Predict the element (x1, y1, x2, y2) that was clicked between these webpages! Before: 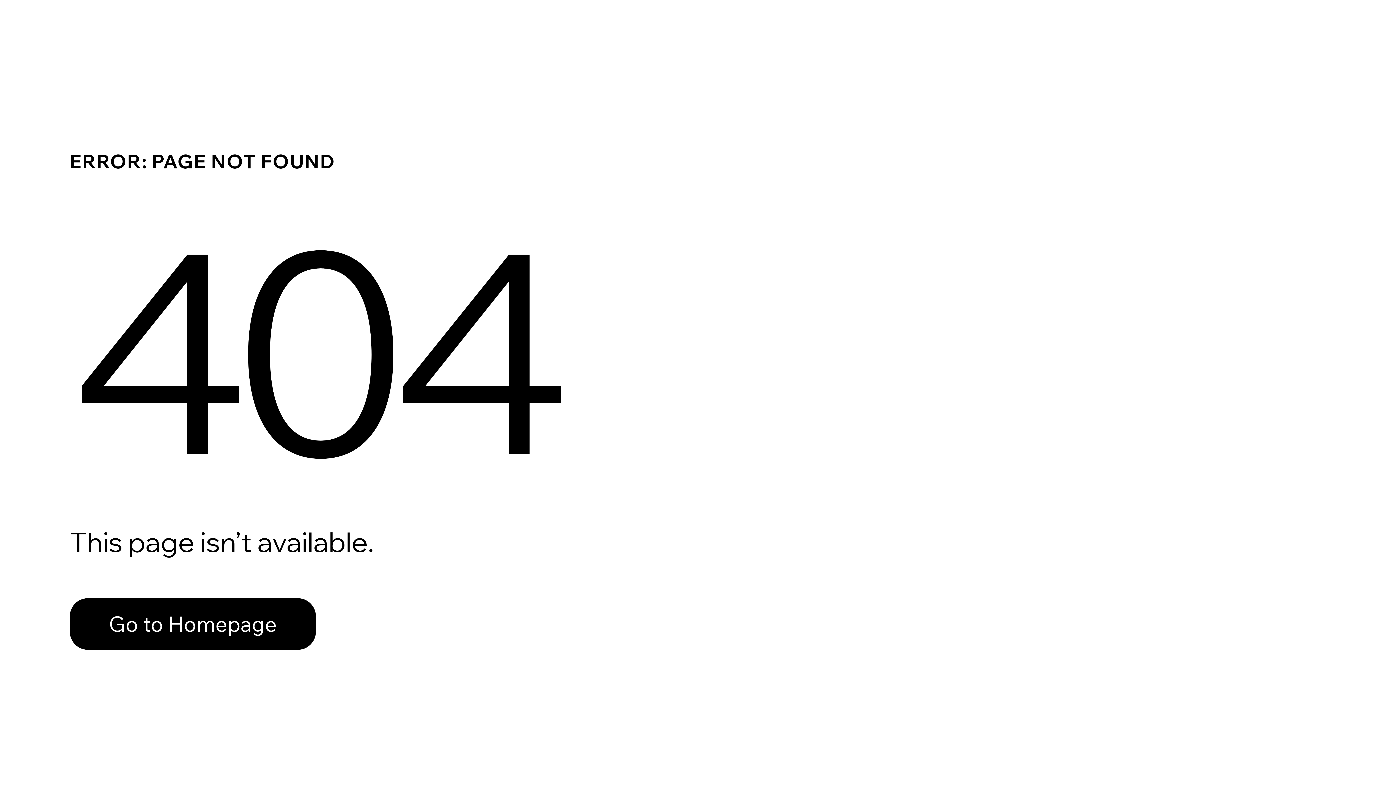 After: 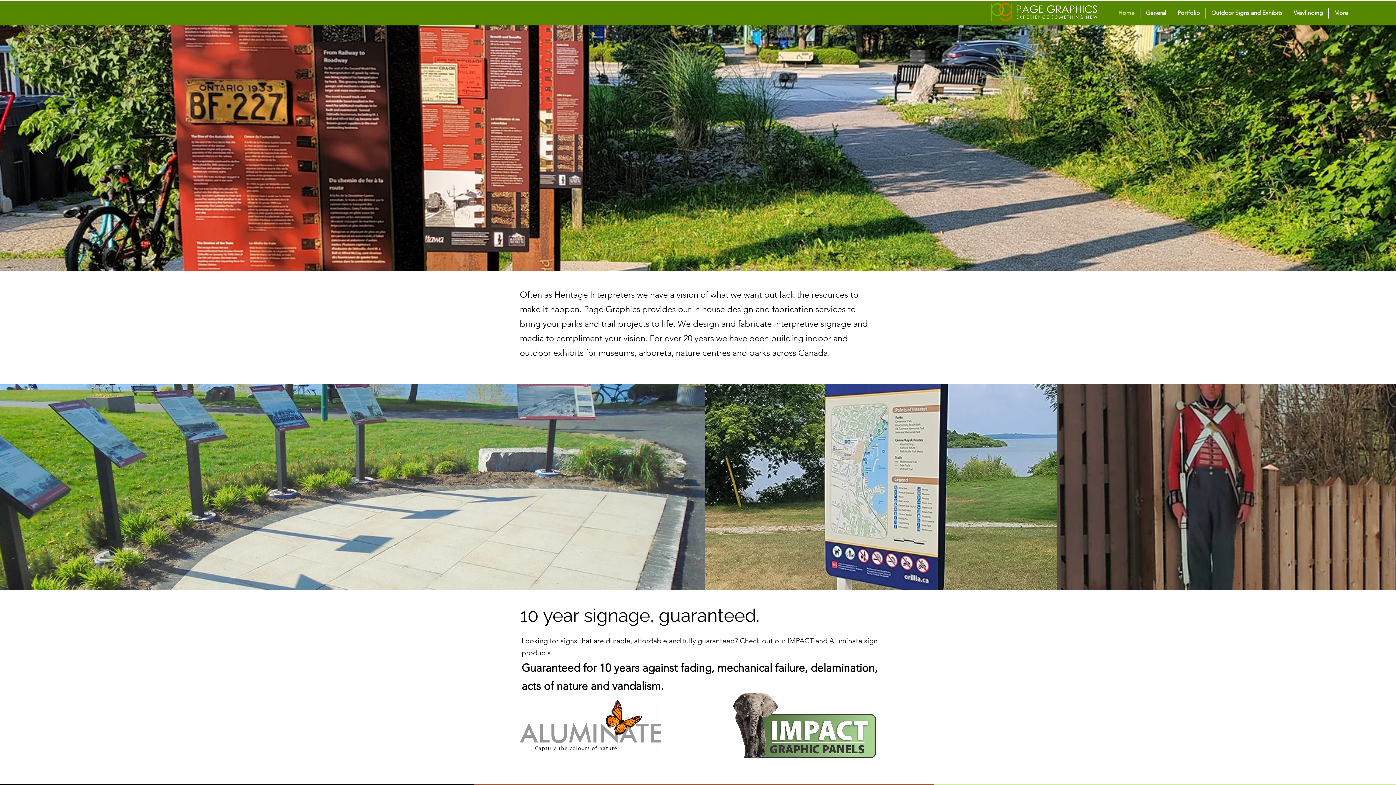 Action: bbox: (69, 582, 768, 659) label: Go to Homepage